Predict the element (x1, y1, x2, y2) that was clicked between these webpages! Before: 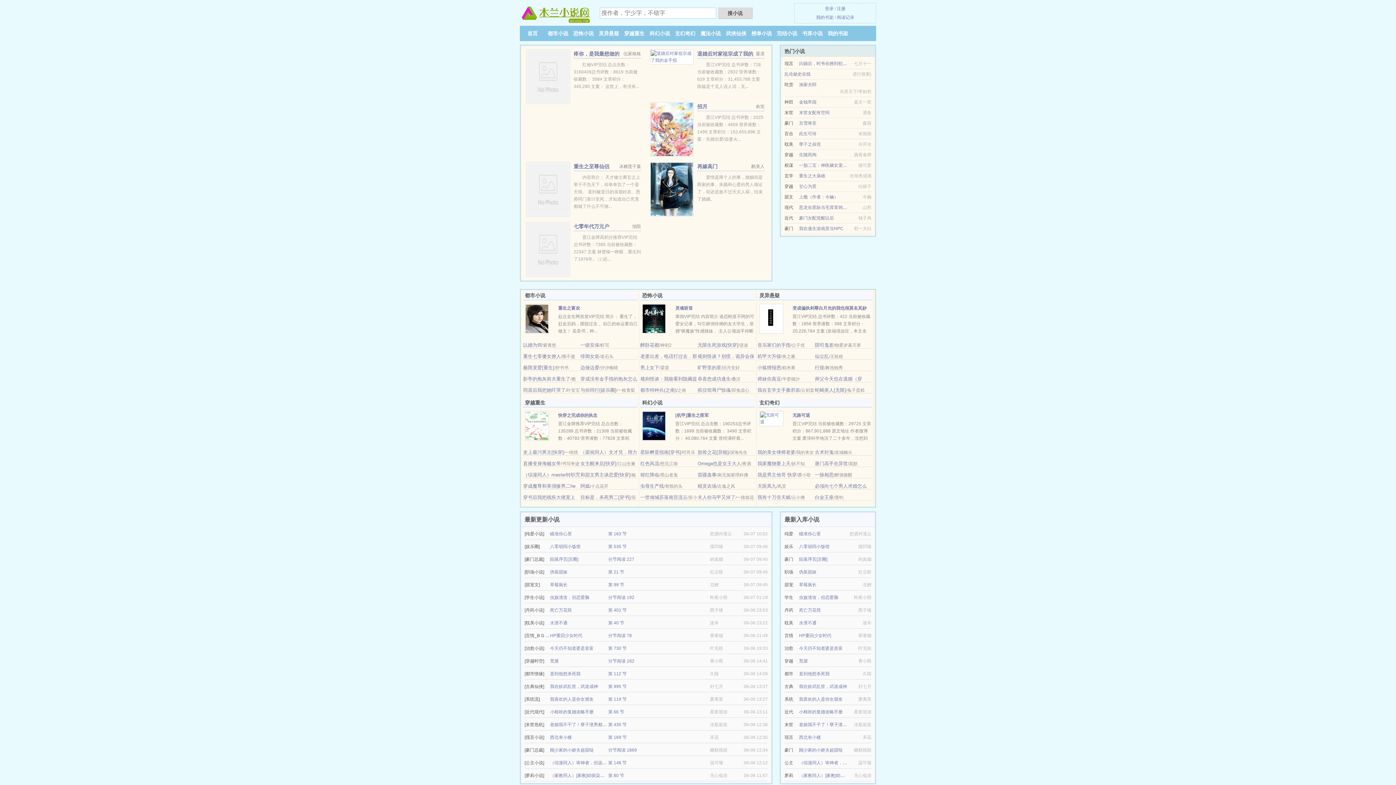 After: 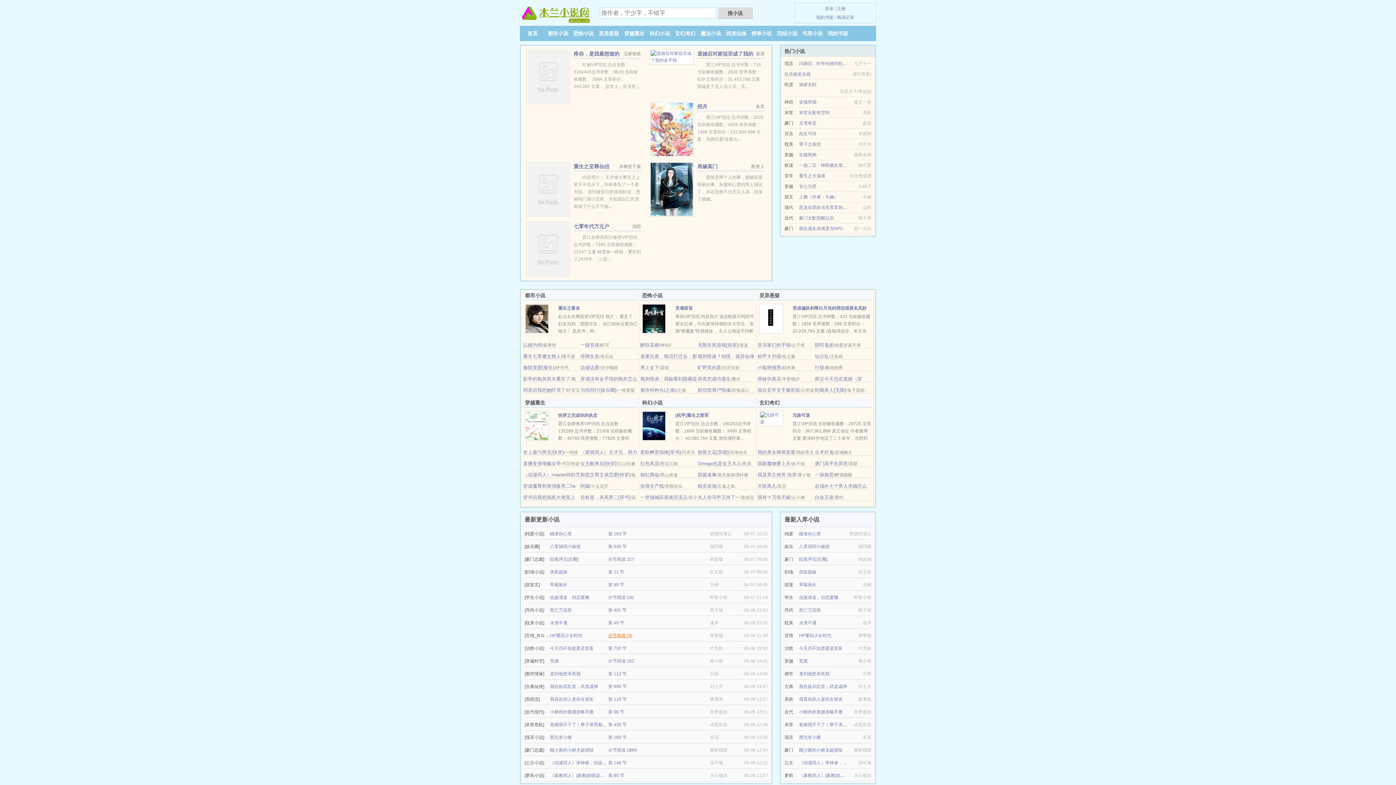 Action: bbox: (608, 633, 632, 638) label: 分节阅读 78